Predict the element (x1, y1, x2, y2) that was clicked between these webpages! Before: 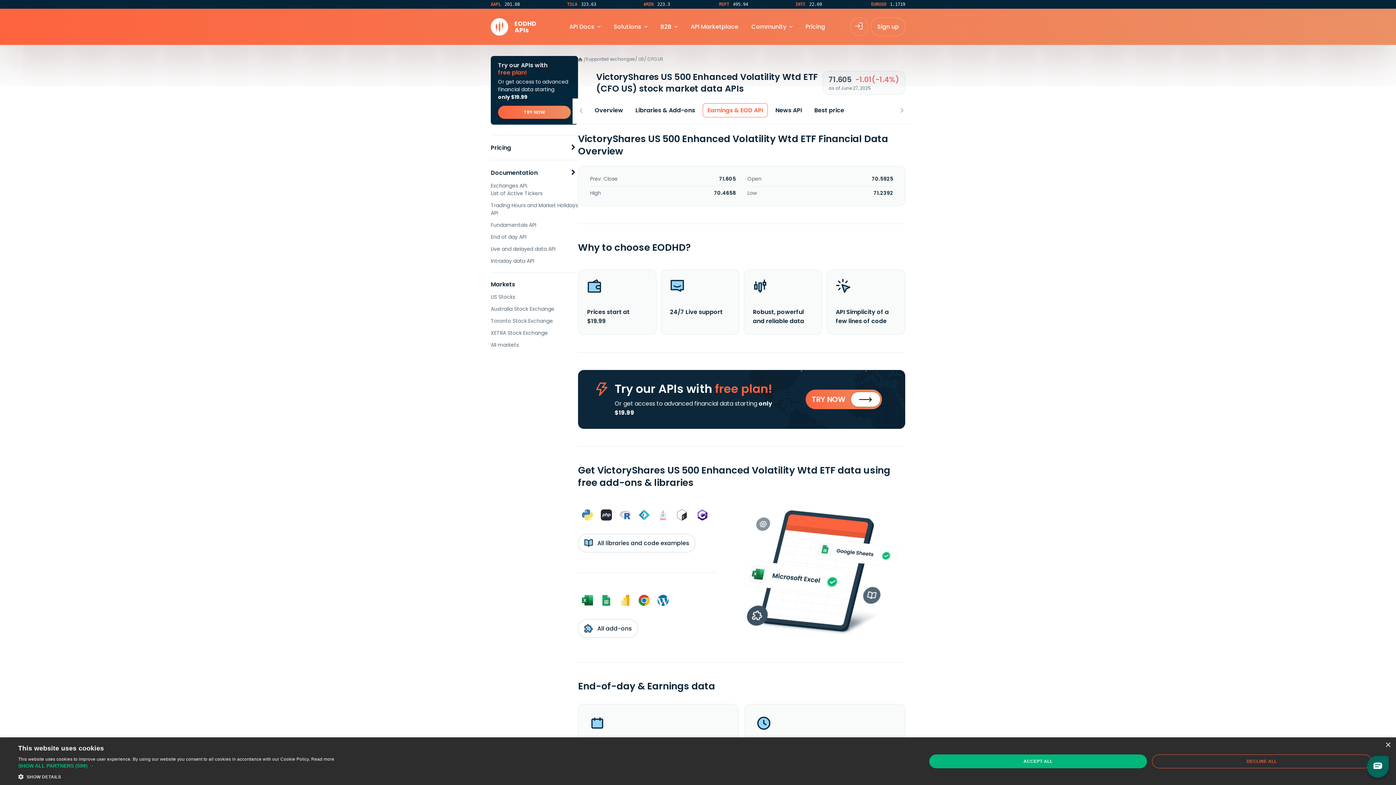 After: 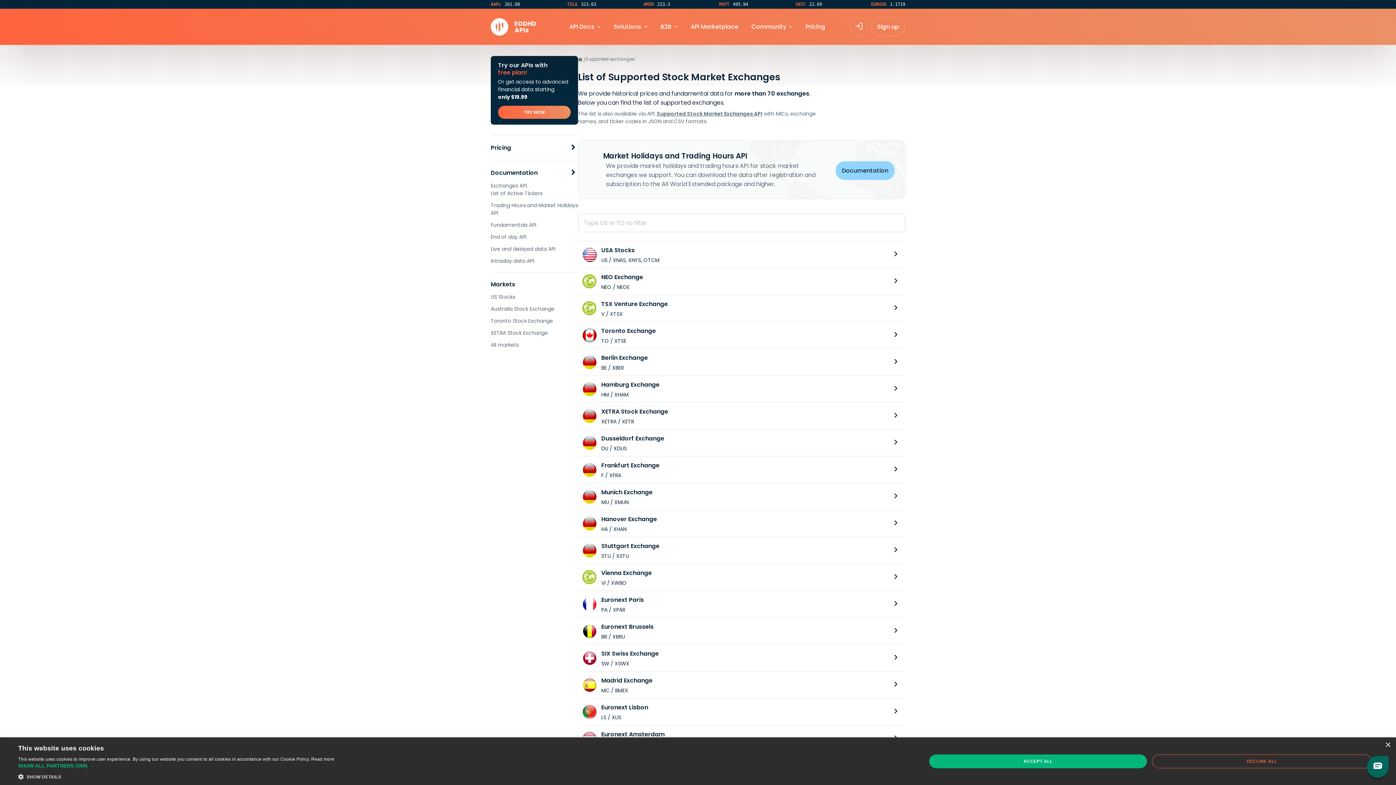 Action: bbox: (578, 57, 583, 63) label:  